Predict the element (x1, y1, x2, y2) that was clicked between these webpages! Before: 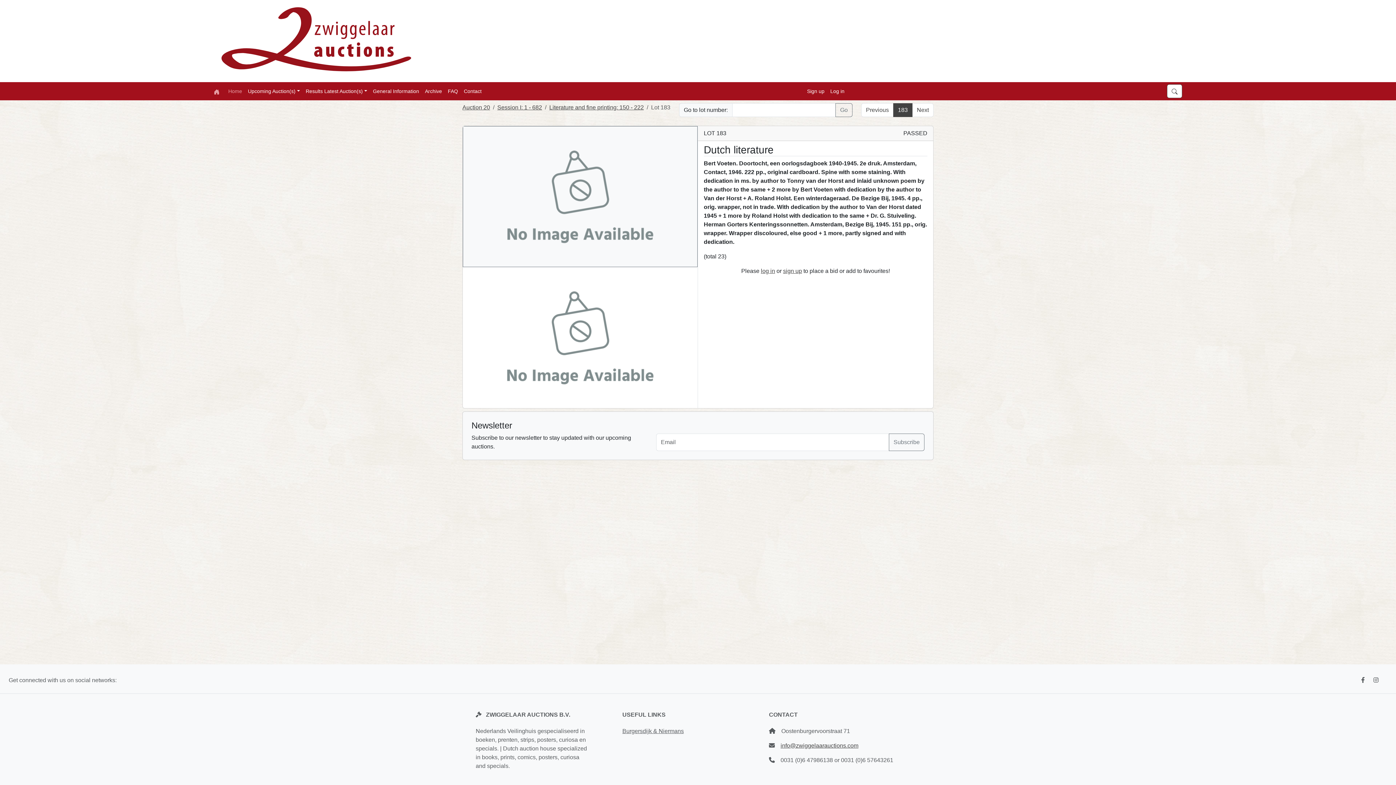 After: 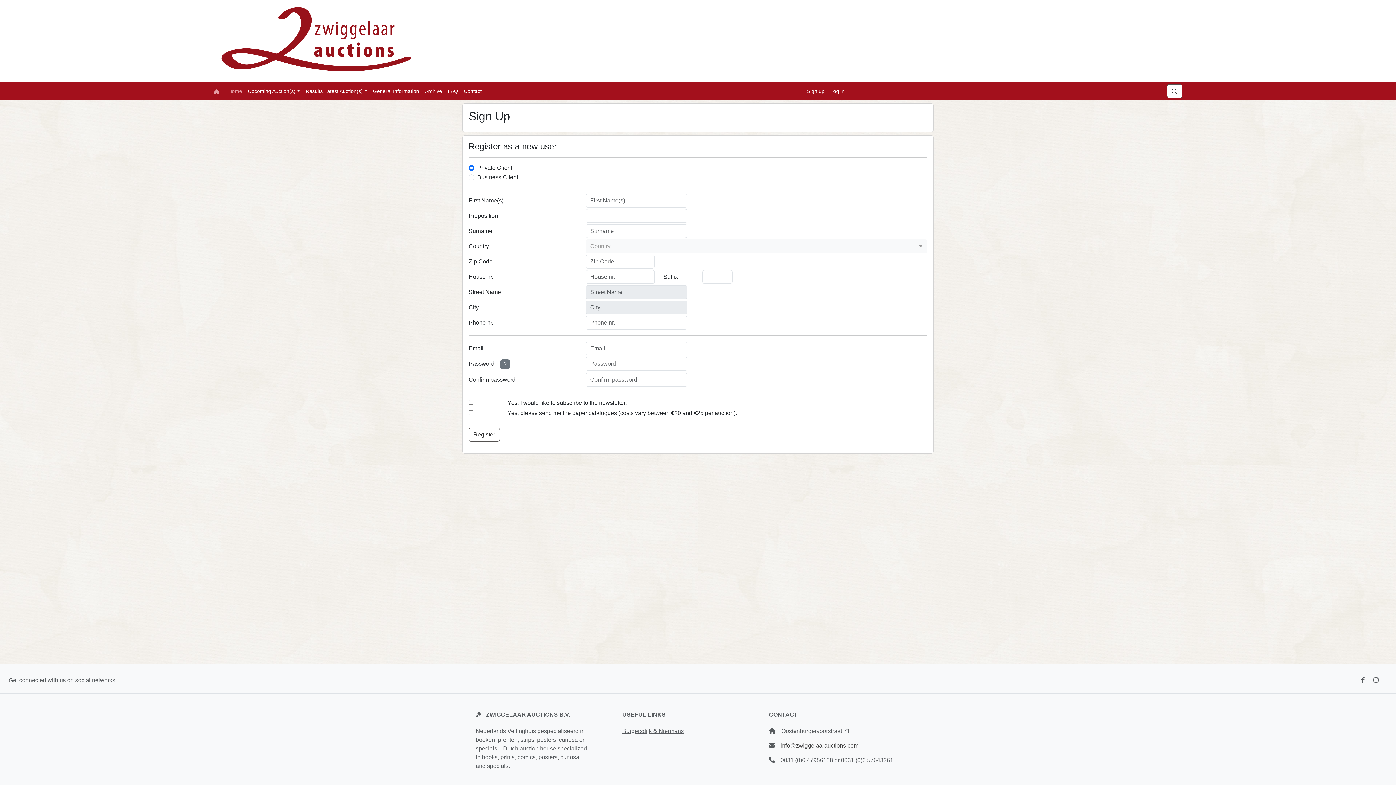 Action: bbox: (804, 84, 827, 98) label: Sign up